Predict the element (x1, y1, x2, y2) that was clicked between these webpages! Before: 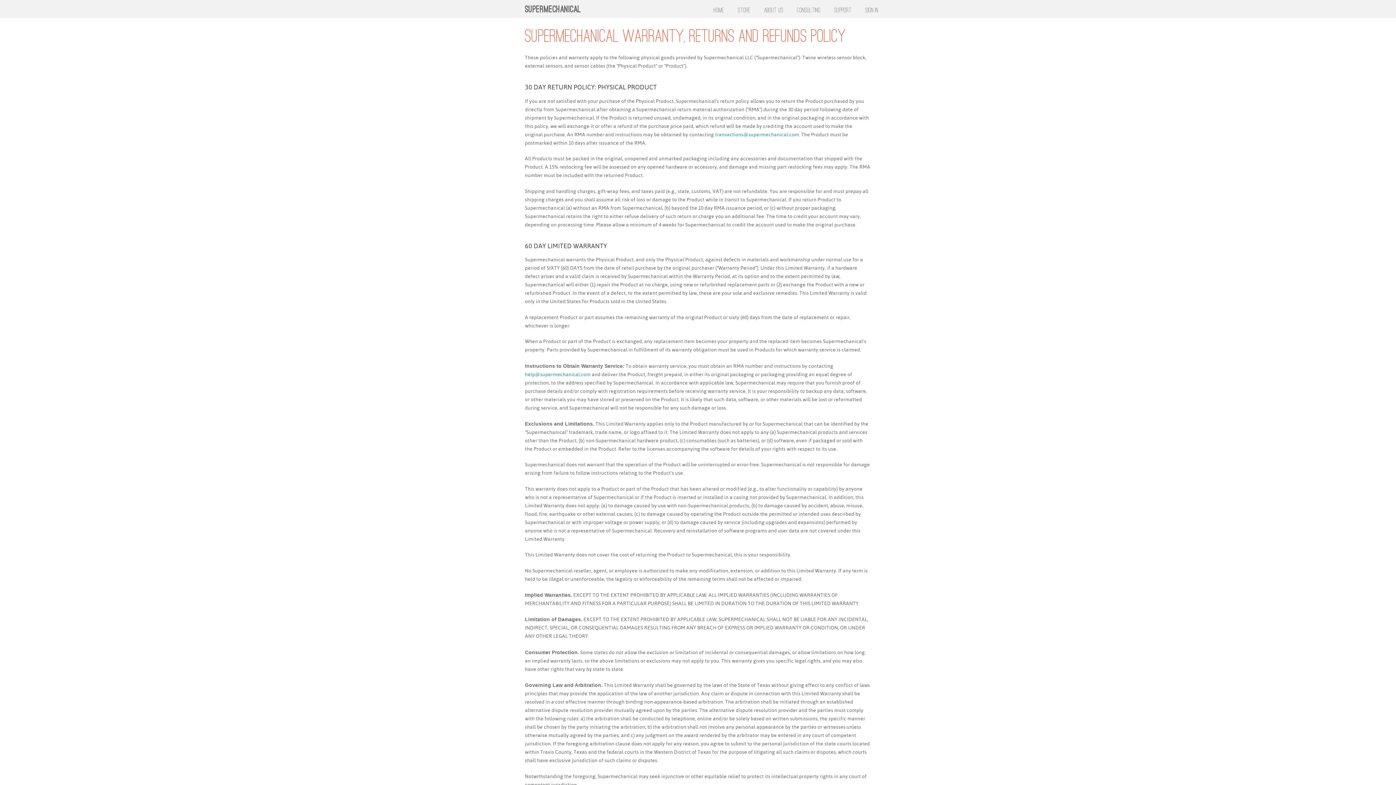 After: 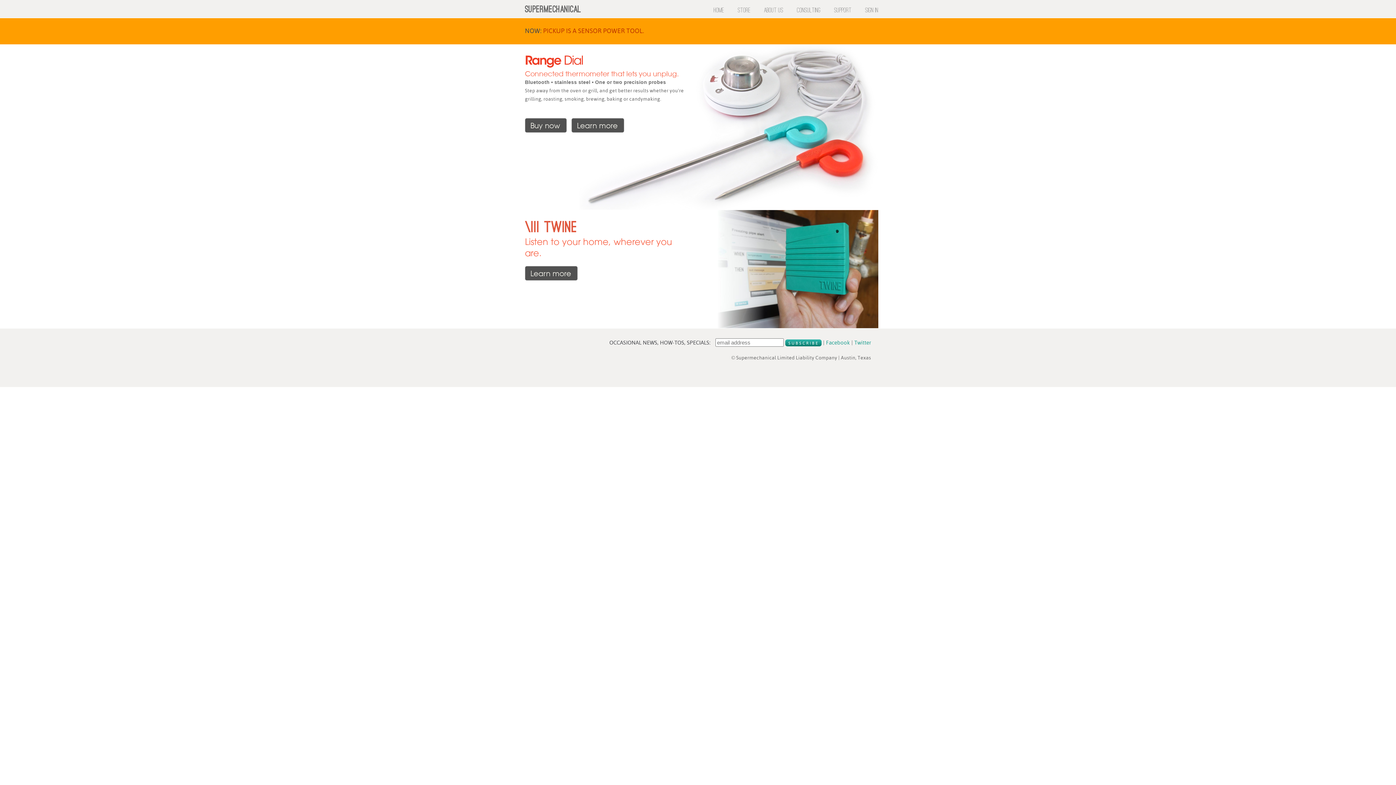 Action: bbox: (525, 372, 590, 377) label: help@supermechanical.com